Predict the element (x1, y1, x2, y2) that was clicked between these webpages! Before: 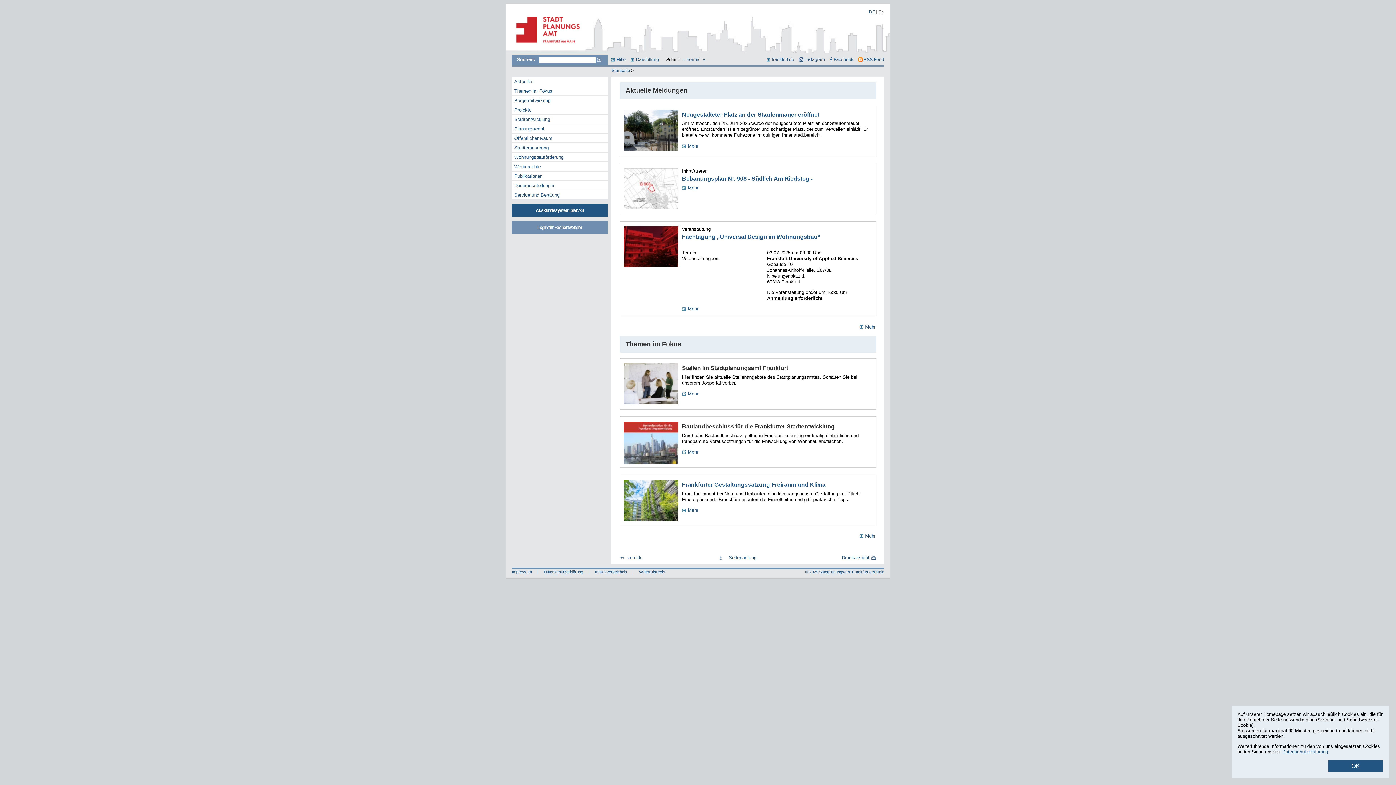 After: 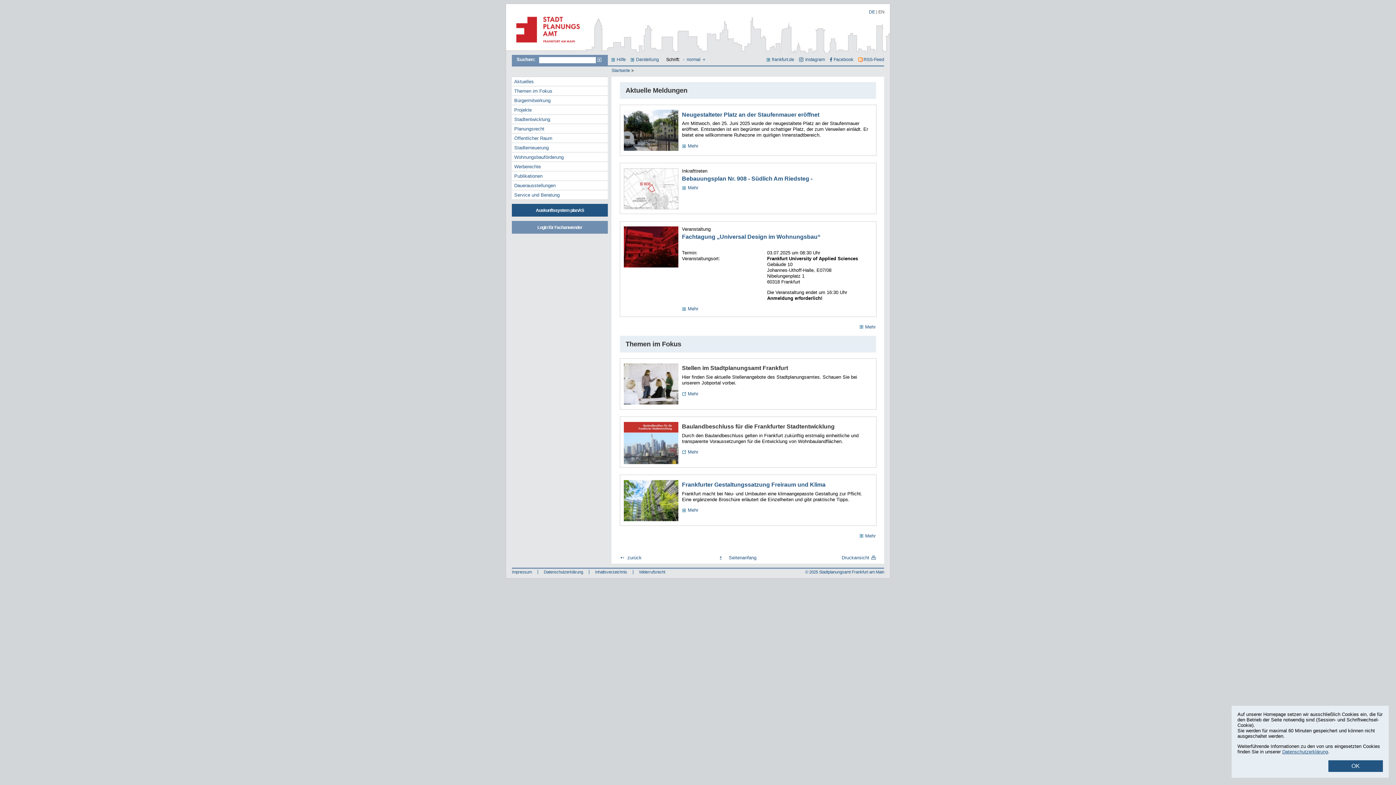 Action: label: Datenschutzerklärung bbox: (1282, 749, 1328, 754)